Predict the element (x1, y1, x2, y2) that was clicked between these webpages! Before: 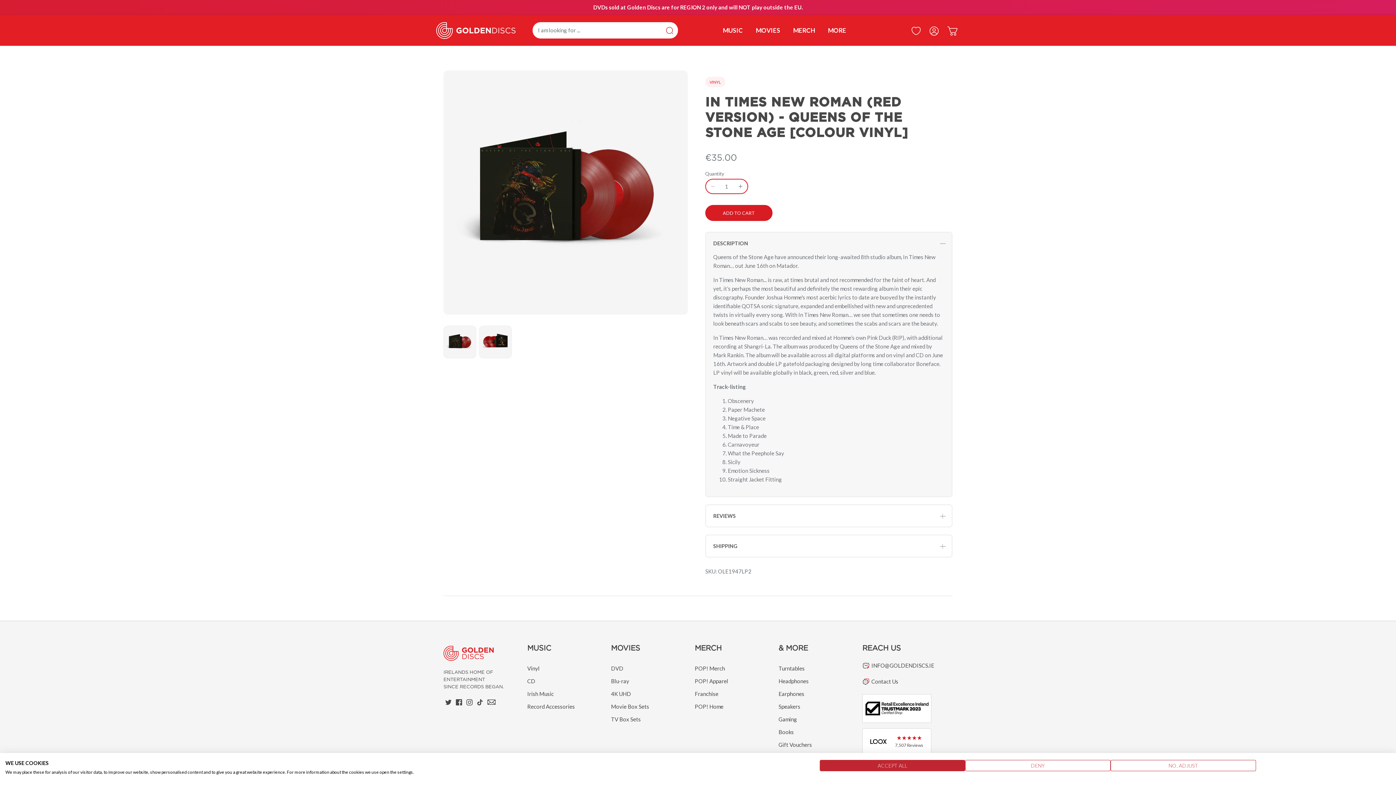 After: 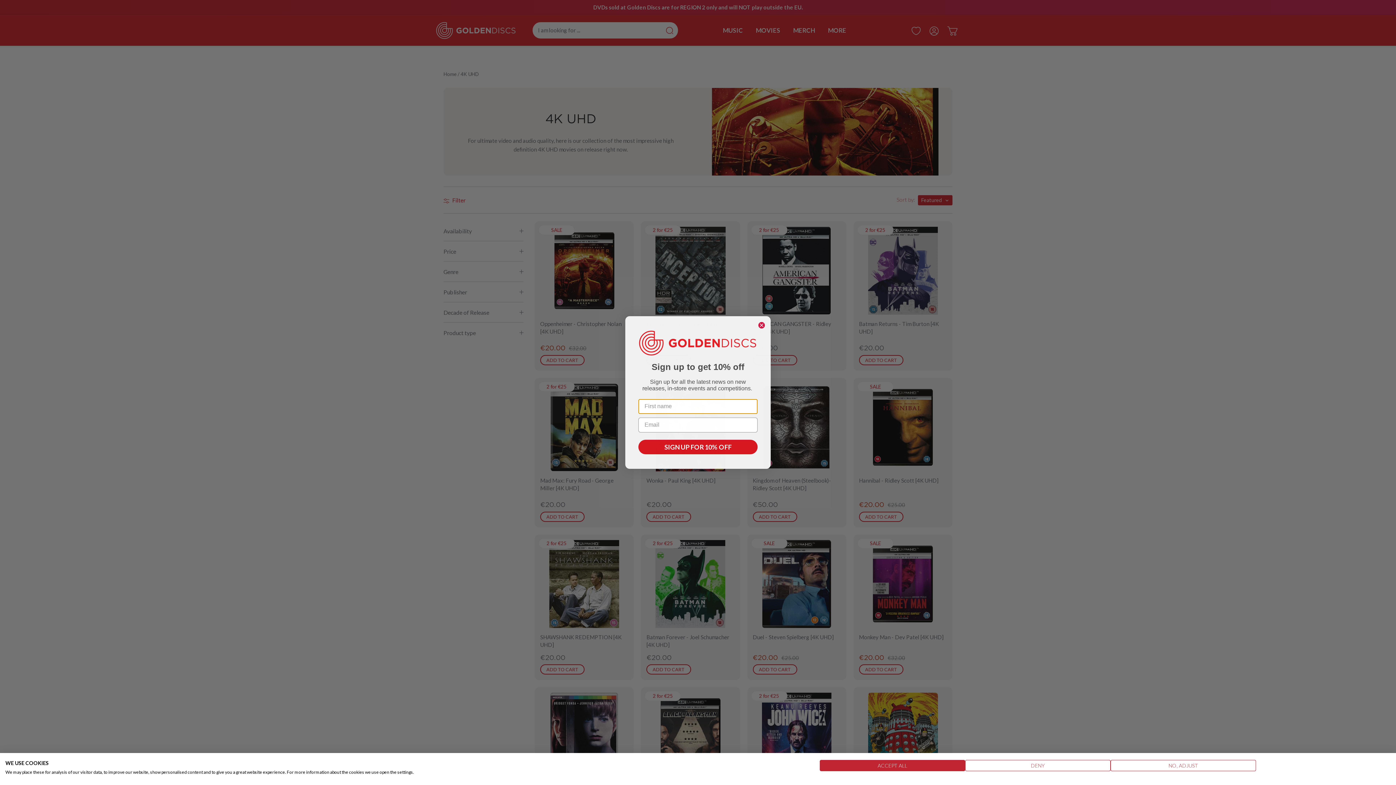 Action: bbox: (611, 690, 631, 697) label: 4K UHD